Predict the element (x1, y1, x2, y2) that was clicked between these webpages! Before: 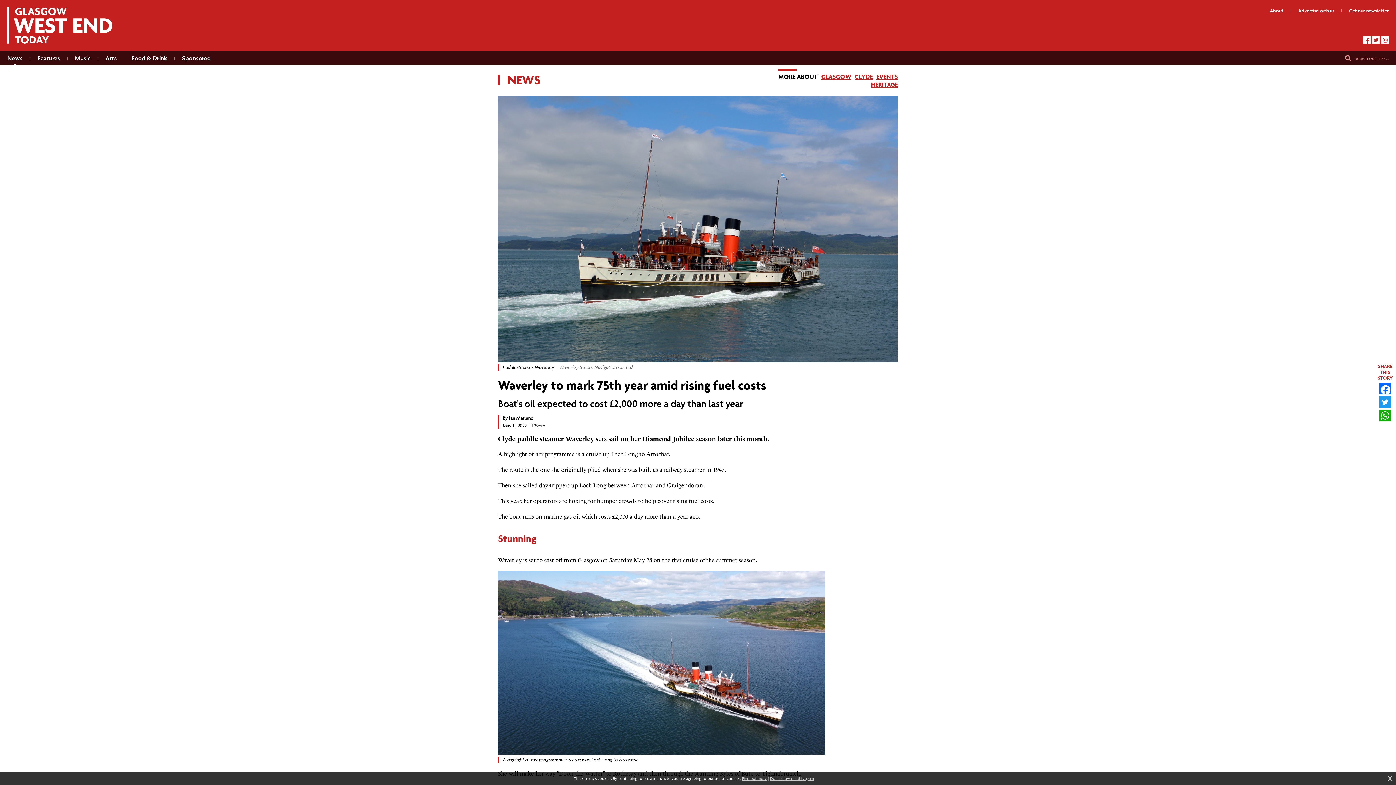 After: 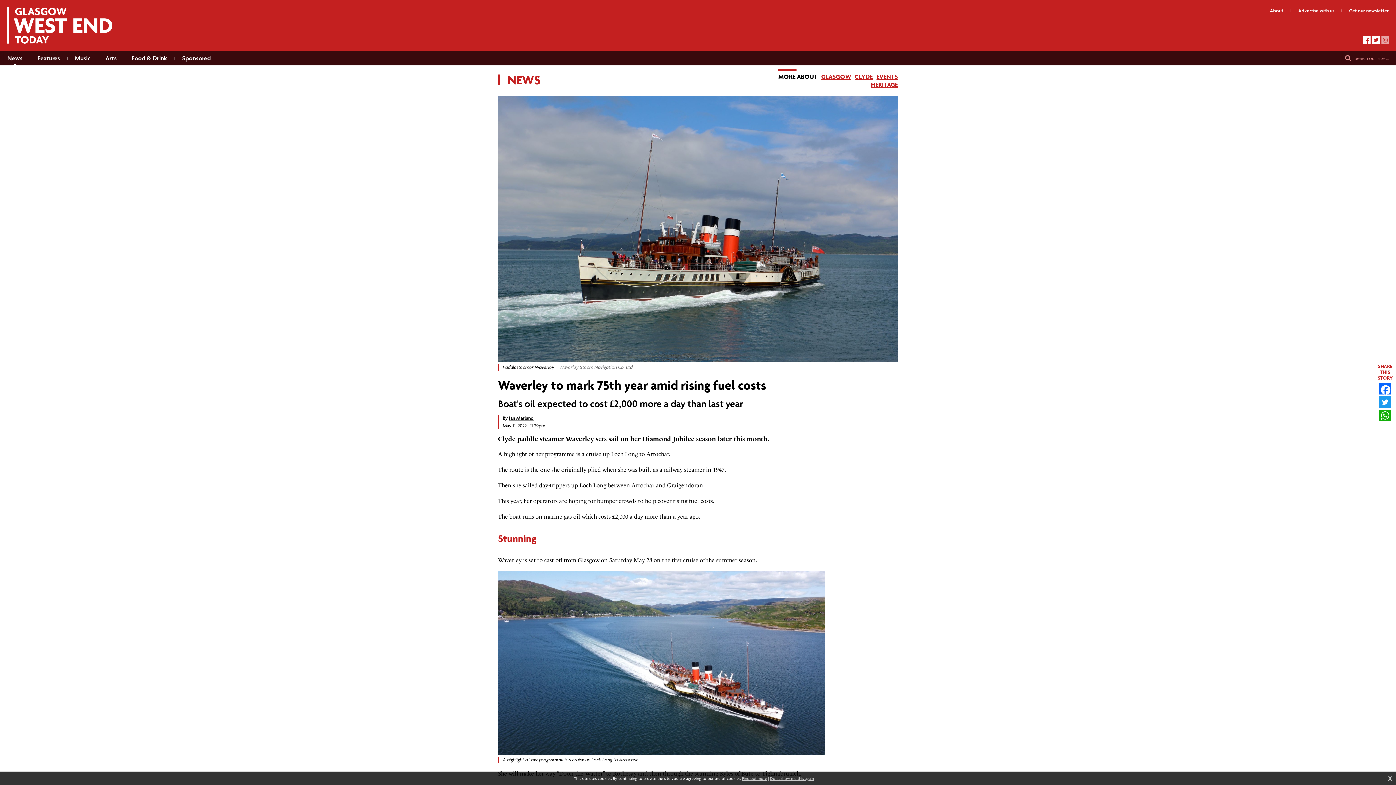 Action: label: Instagram bbox: (1381, 36, 1389, 43)